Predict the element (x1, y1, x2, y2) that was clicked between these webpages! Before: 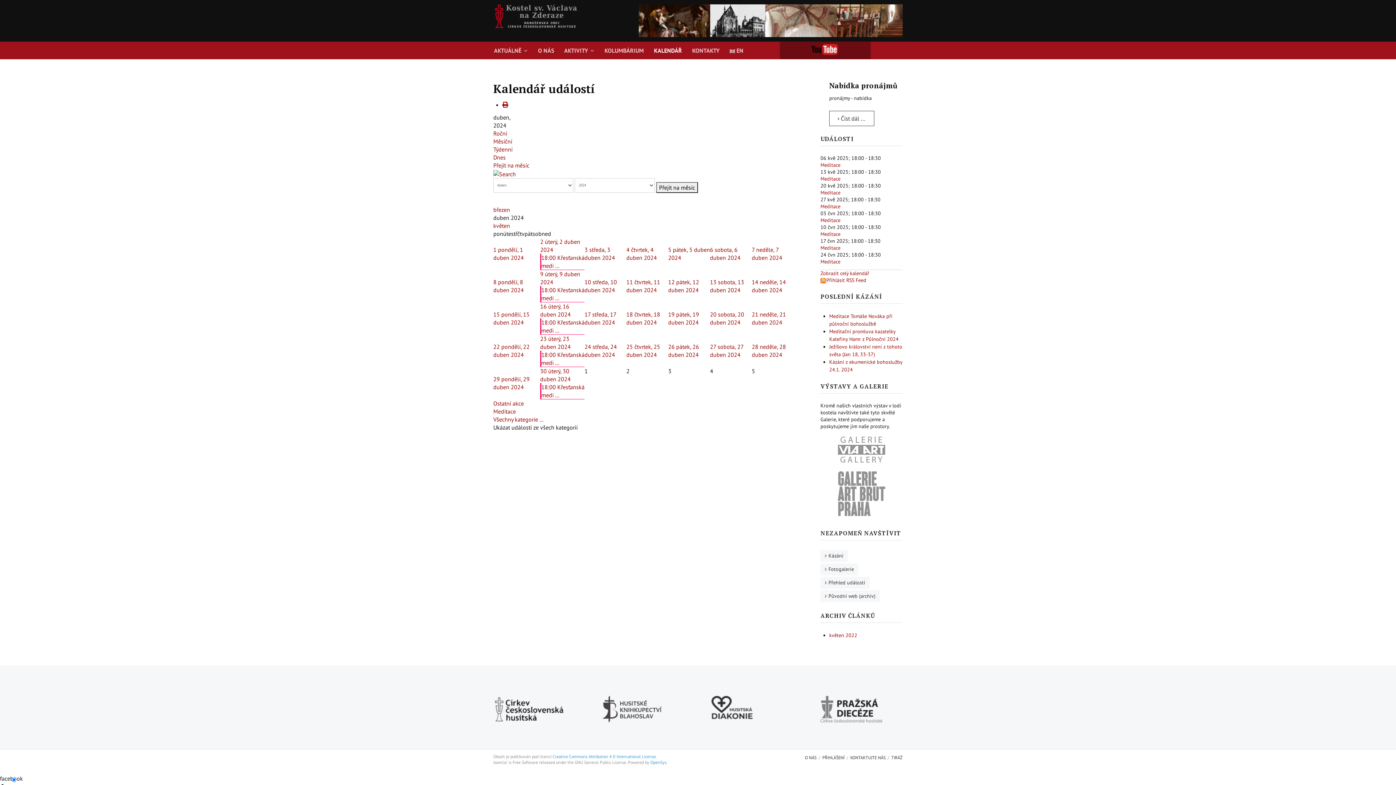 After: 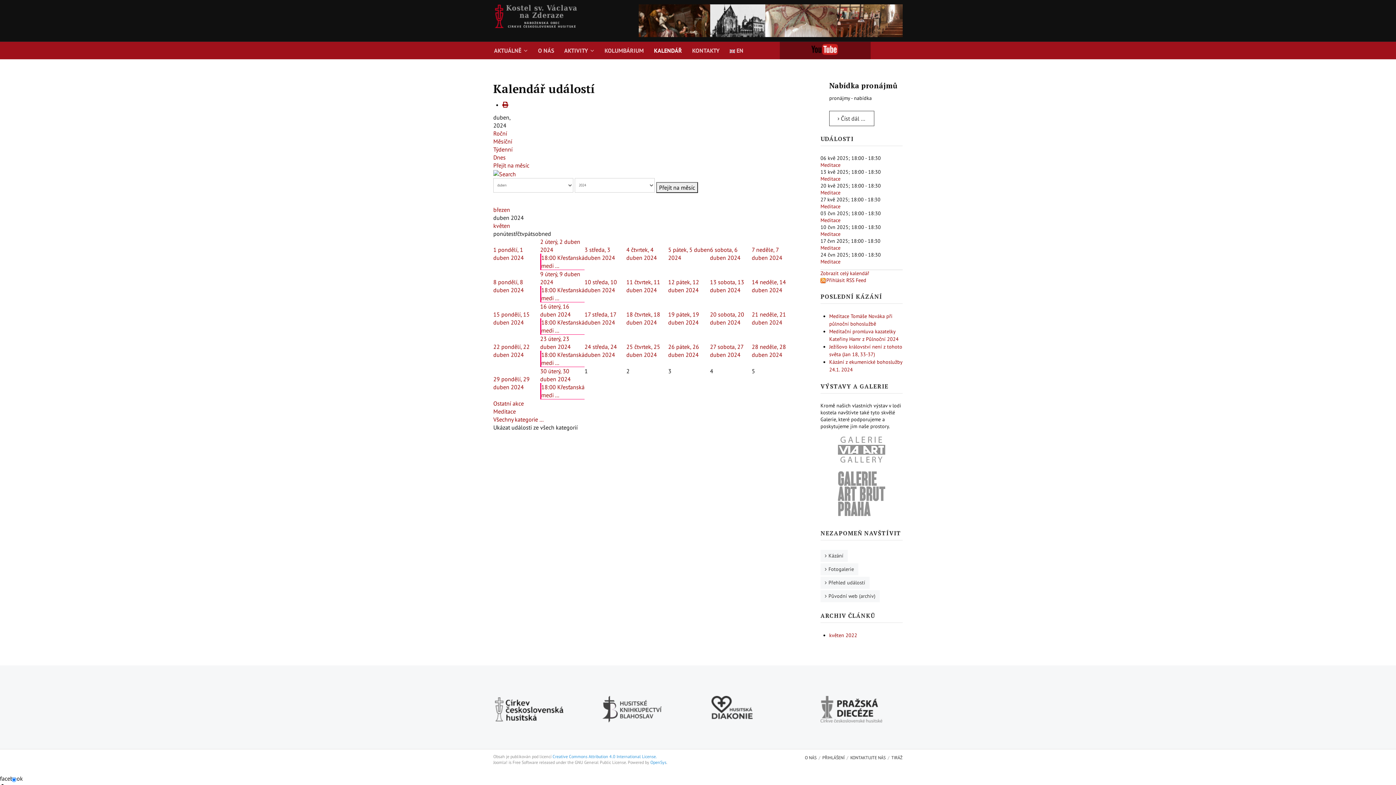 Action: label: Přejít na měsíc bbox: (656, 182, 698, 193)